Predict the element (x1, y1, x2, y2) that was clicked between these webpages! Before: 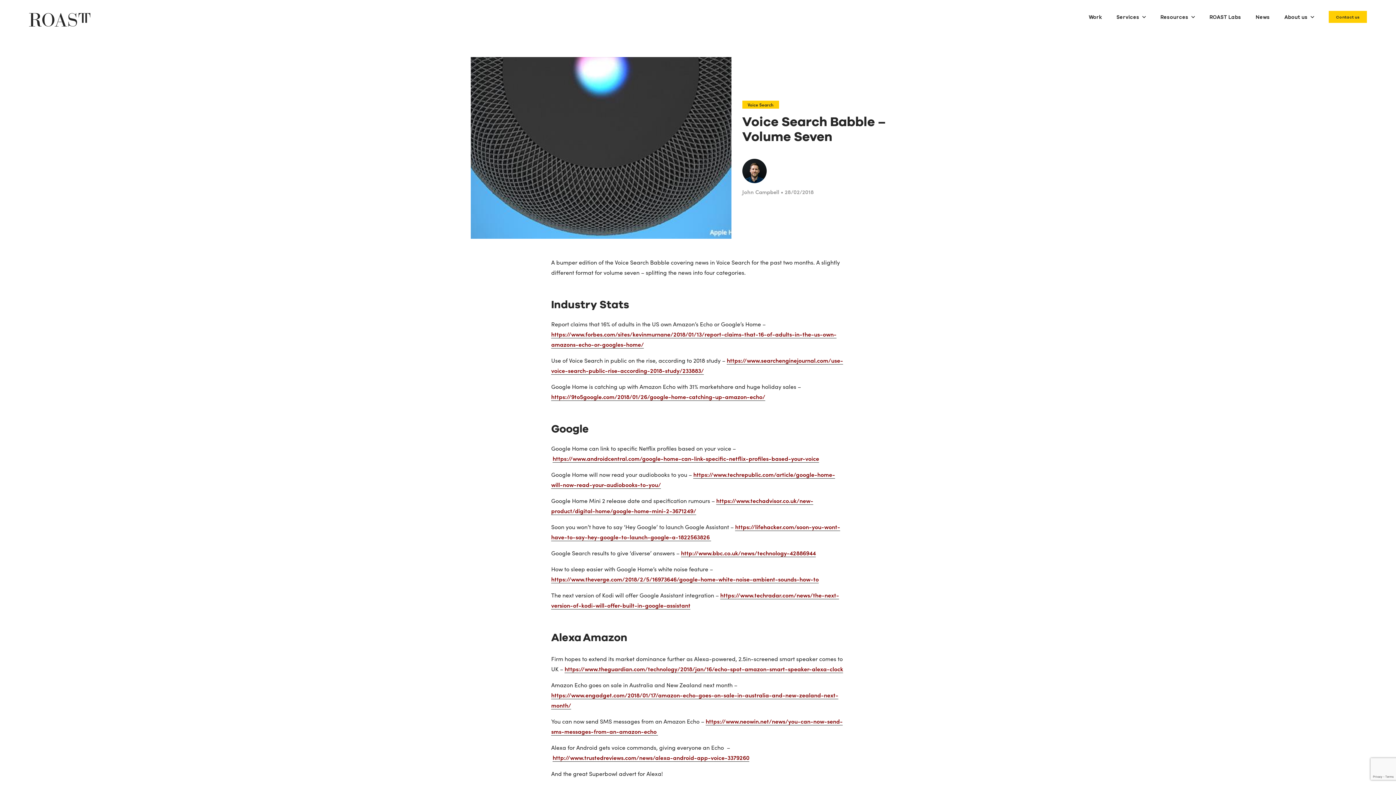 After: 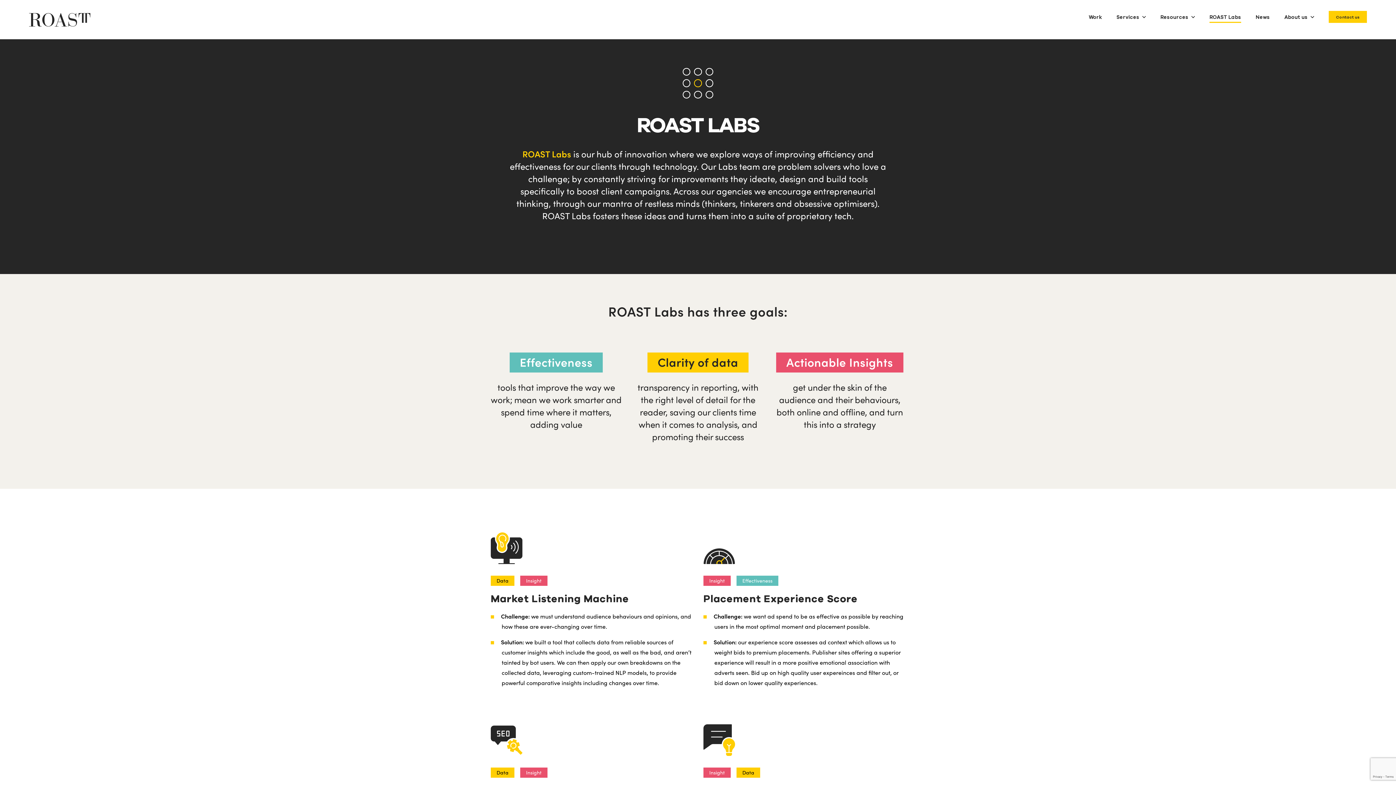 Action: bbox: (1209, 10, 1241, 22) label: ROAST Labs